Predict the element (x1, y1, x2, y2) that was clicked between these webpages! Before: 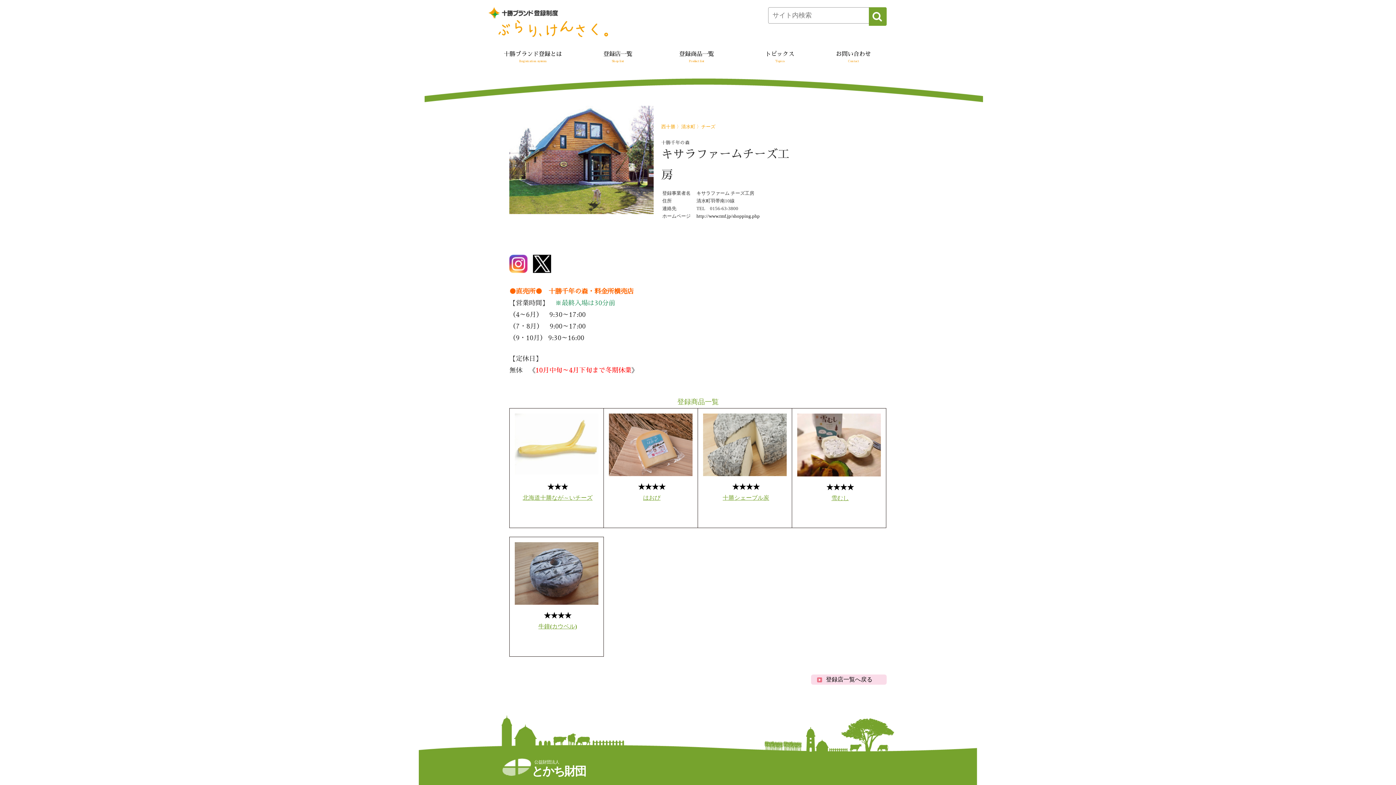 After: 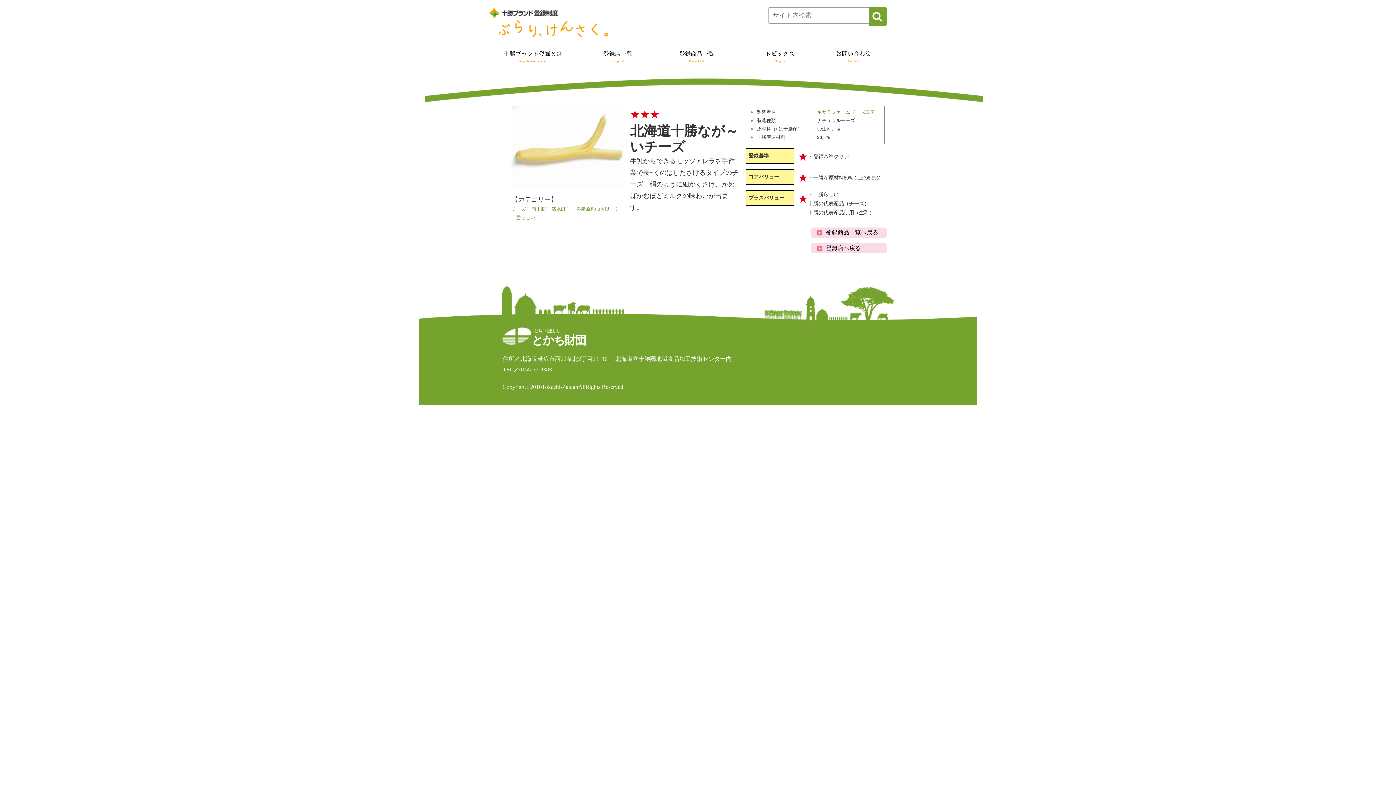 Action: label: ★★★
北海道十勝なが～いチーズ bbox: (509, 408, 604, 528)